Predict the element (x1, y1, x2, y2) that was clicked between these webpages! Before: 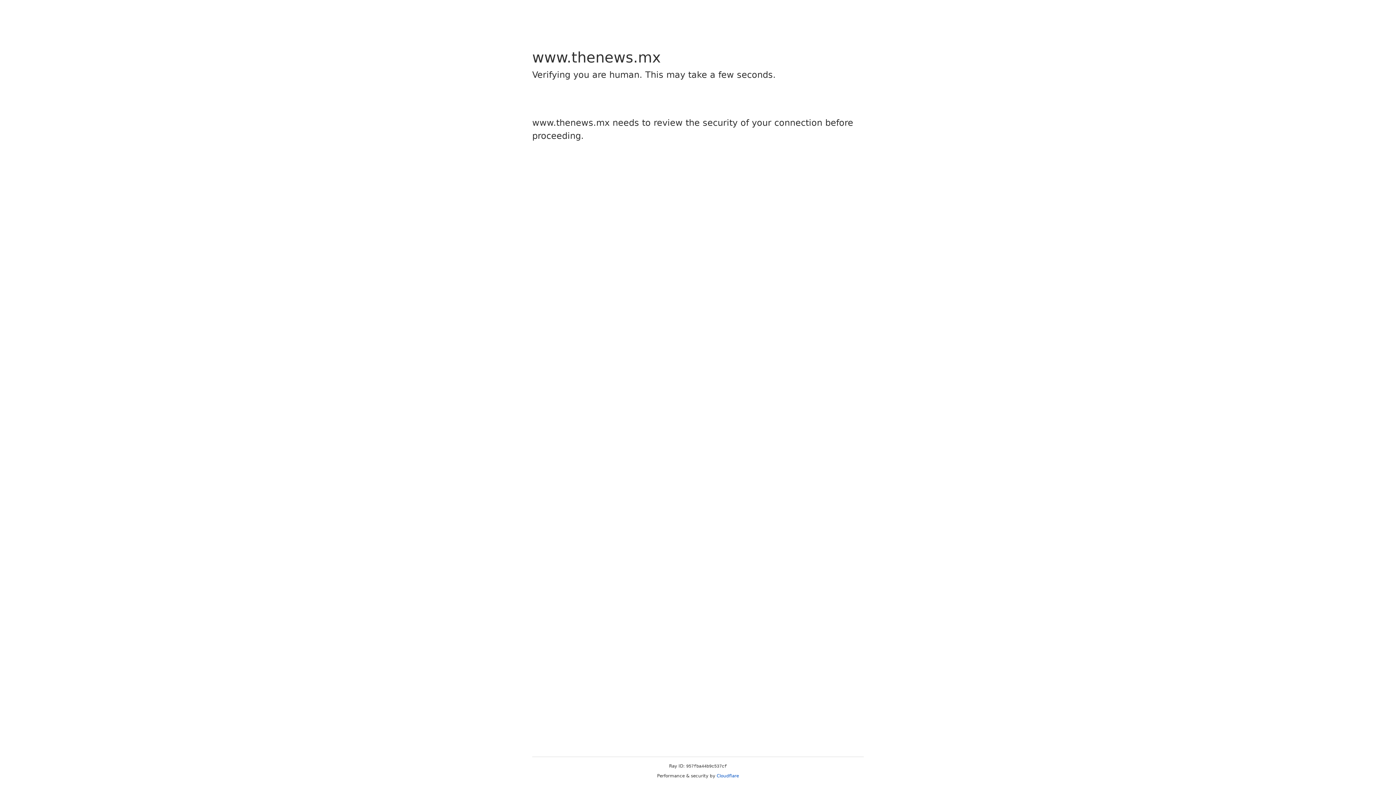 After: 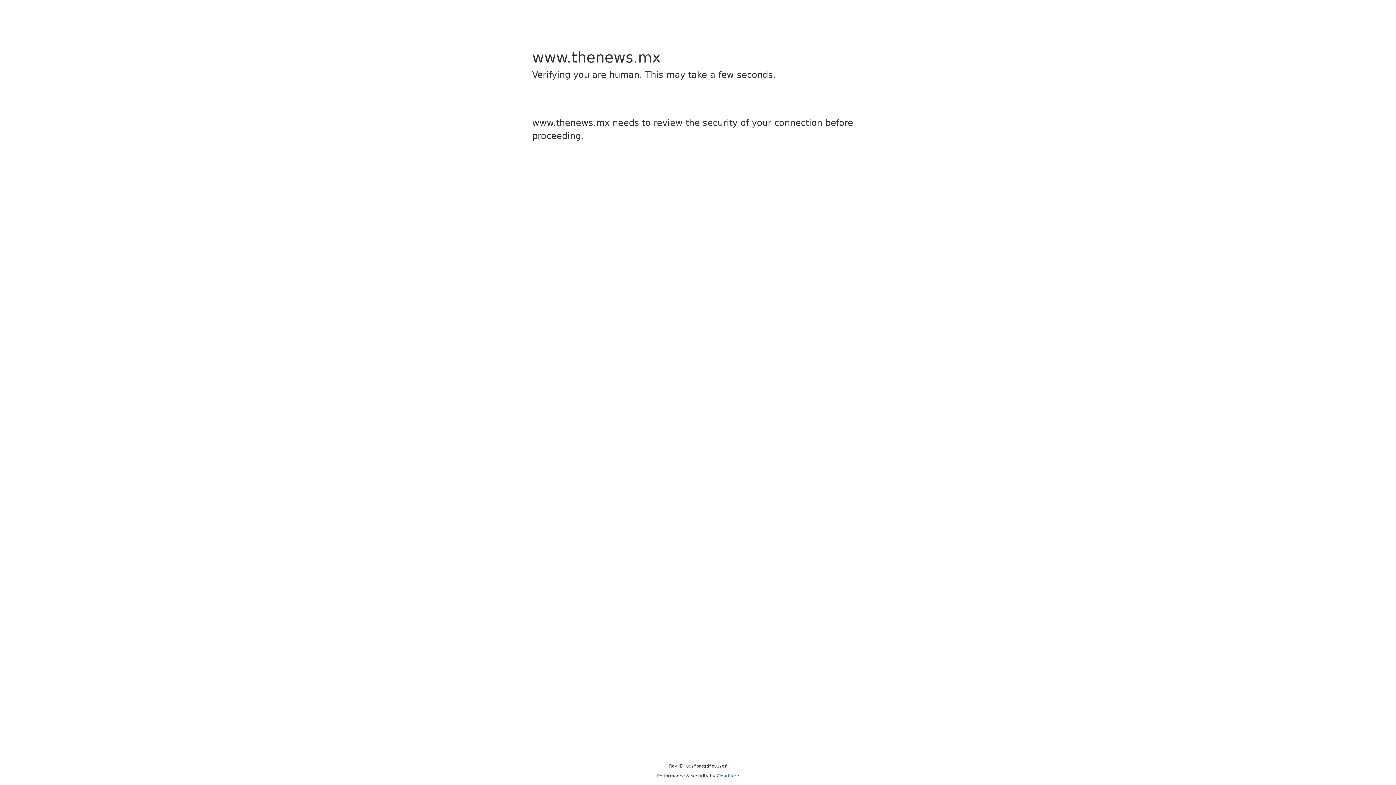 Action: bbox: (716, 773, 739, 778) label: Cloudflare